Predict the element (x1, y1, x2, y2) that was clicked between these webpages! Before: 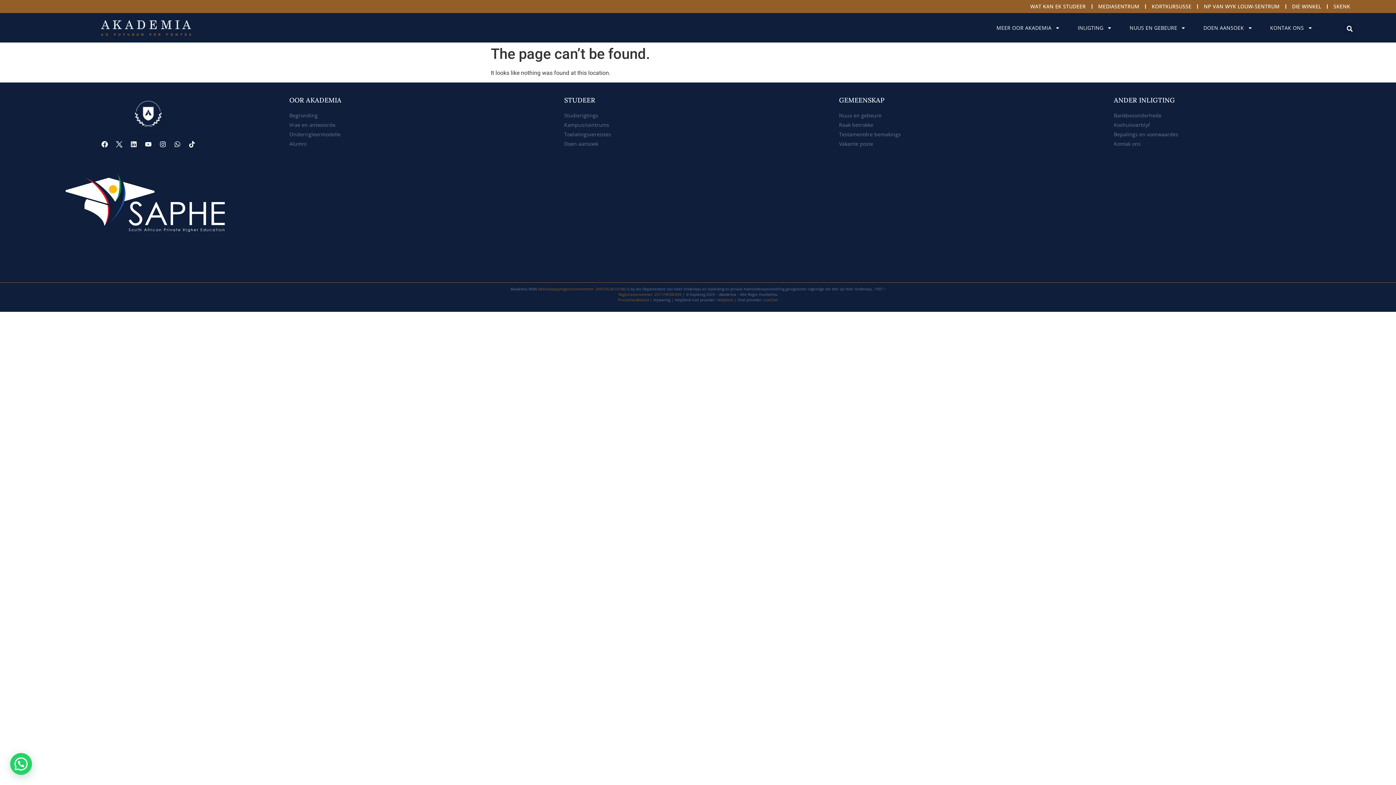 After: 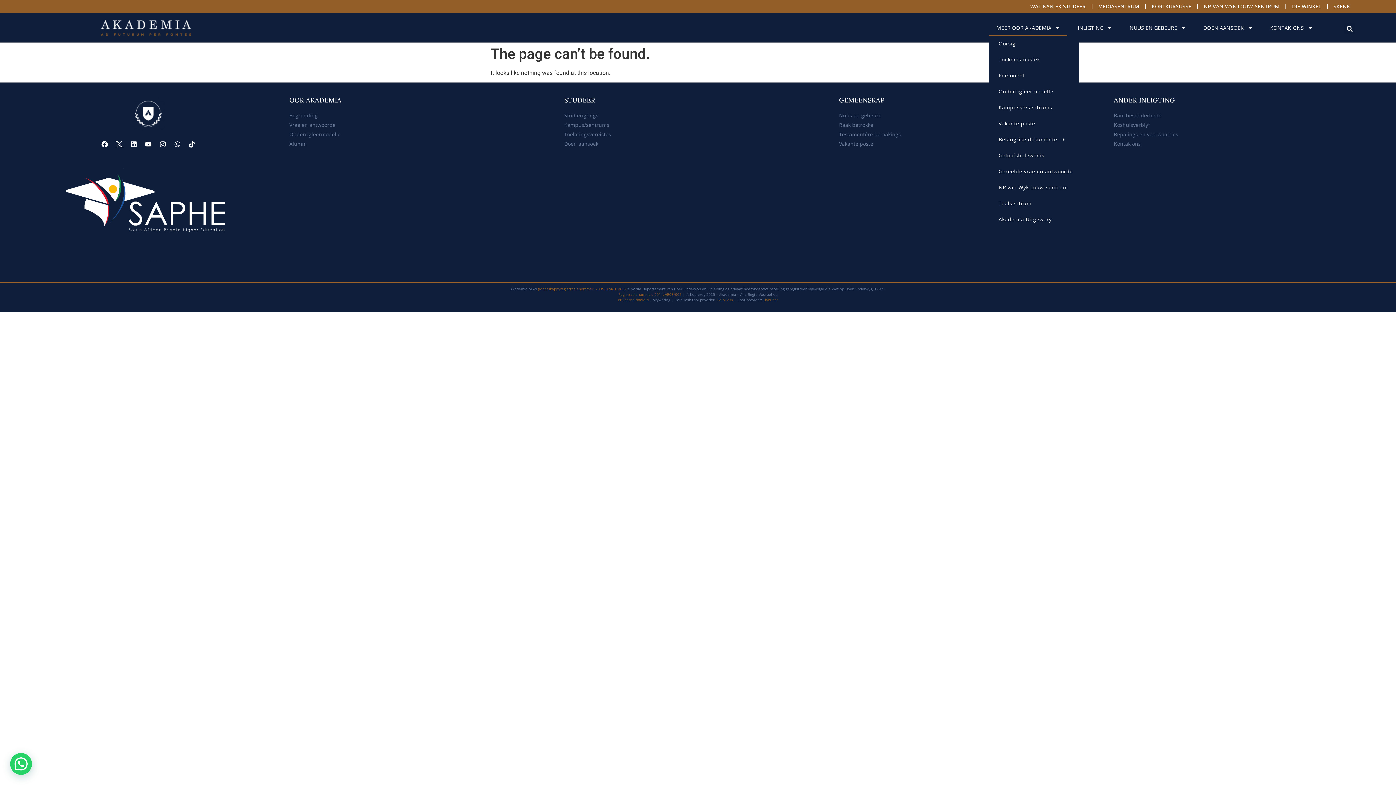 Action: bbox: (989, 20, 1067, 35) label: MEER OOR AKADEMIA